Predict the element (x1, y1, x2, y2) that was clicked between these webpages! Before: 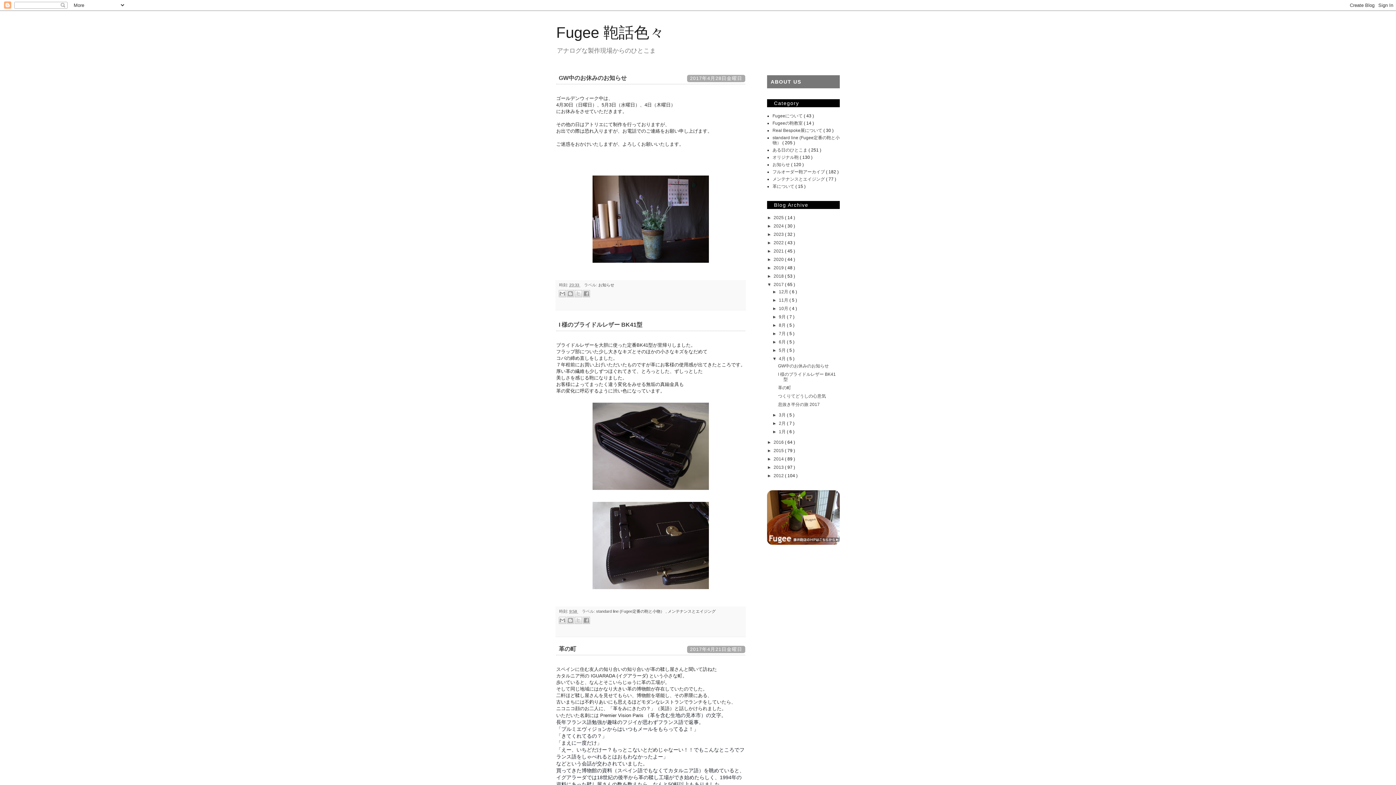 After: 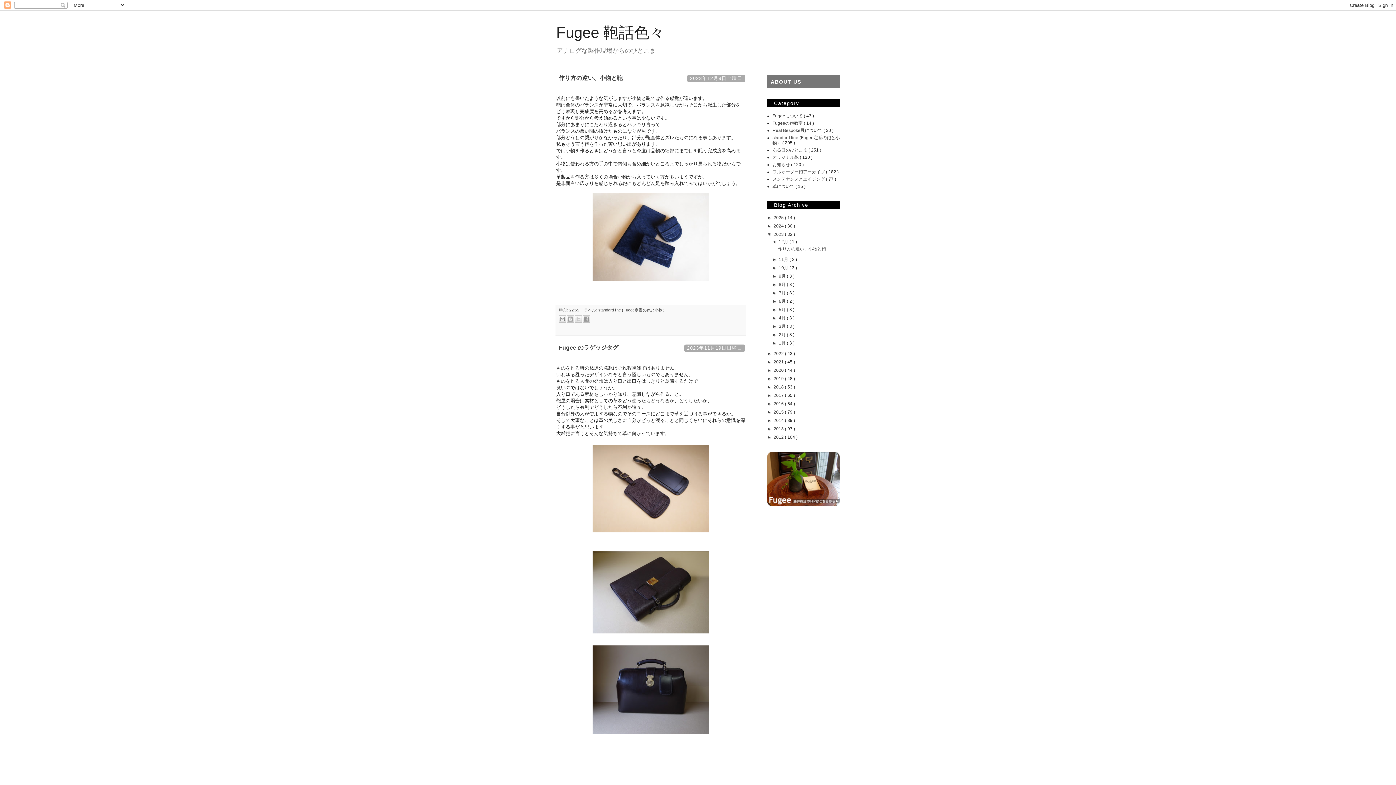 Action: label: 2023  bbox: (773, 232, 785, 237)